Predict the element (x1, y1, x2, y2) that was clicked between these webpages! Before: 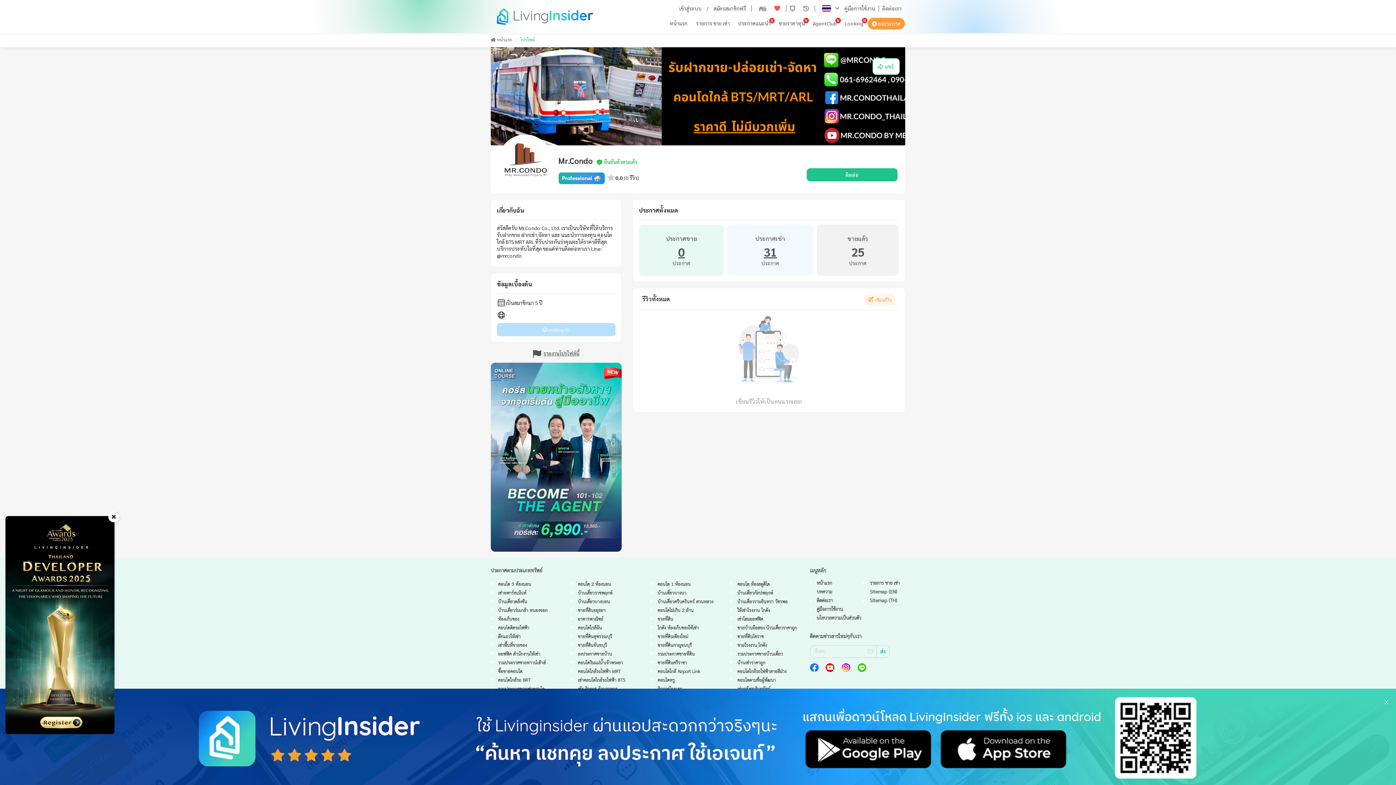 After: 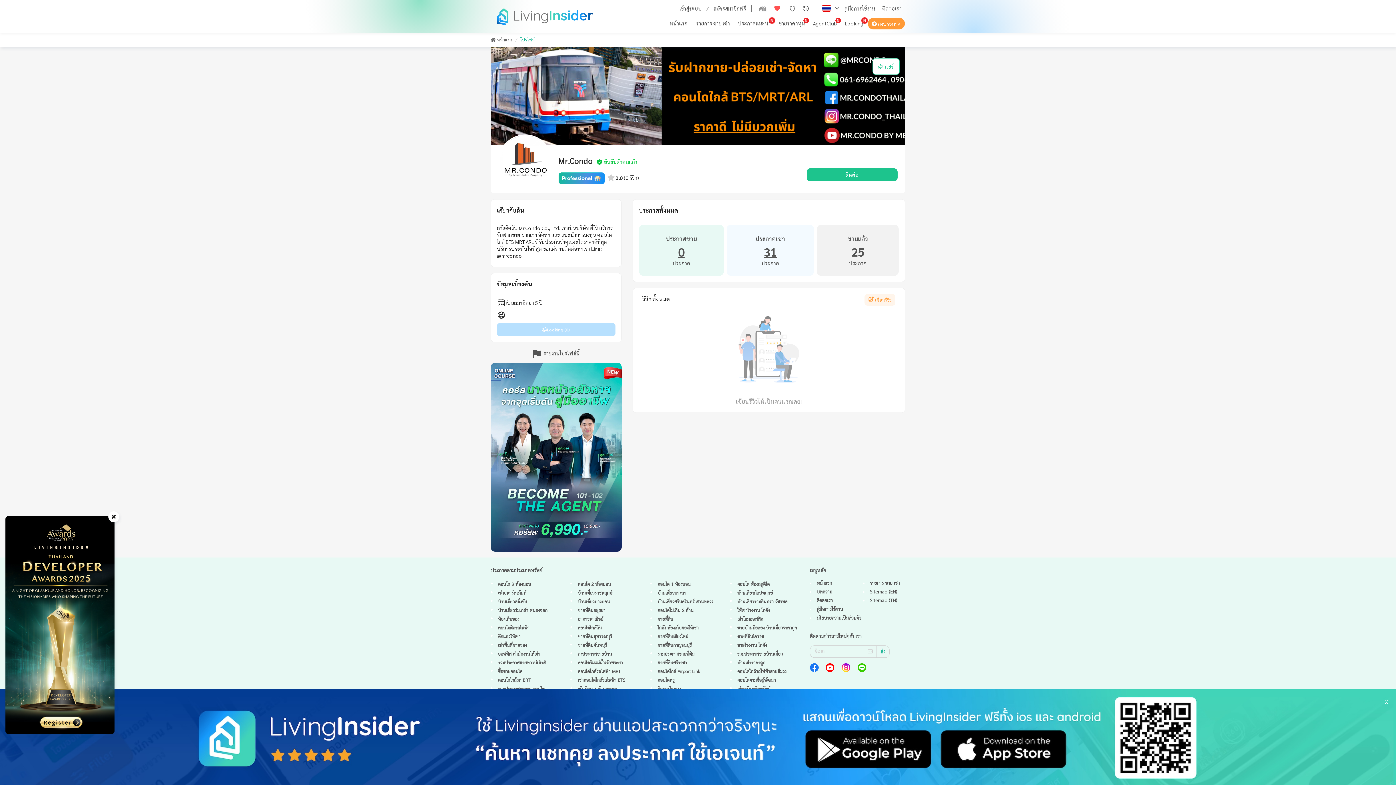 Action: bbox: (799, 4, 813, 12)